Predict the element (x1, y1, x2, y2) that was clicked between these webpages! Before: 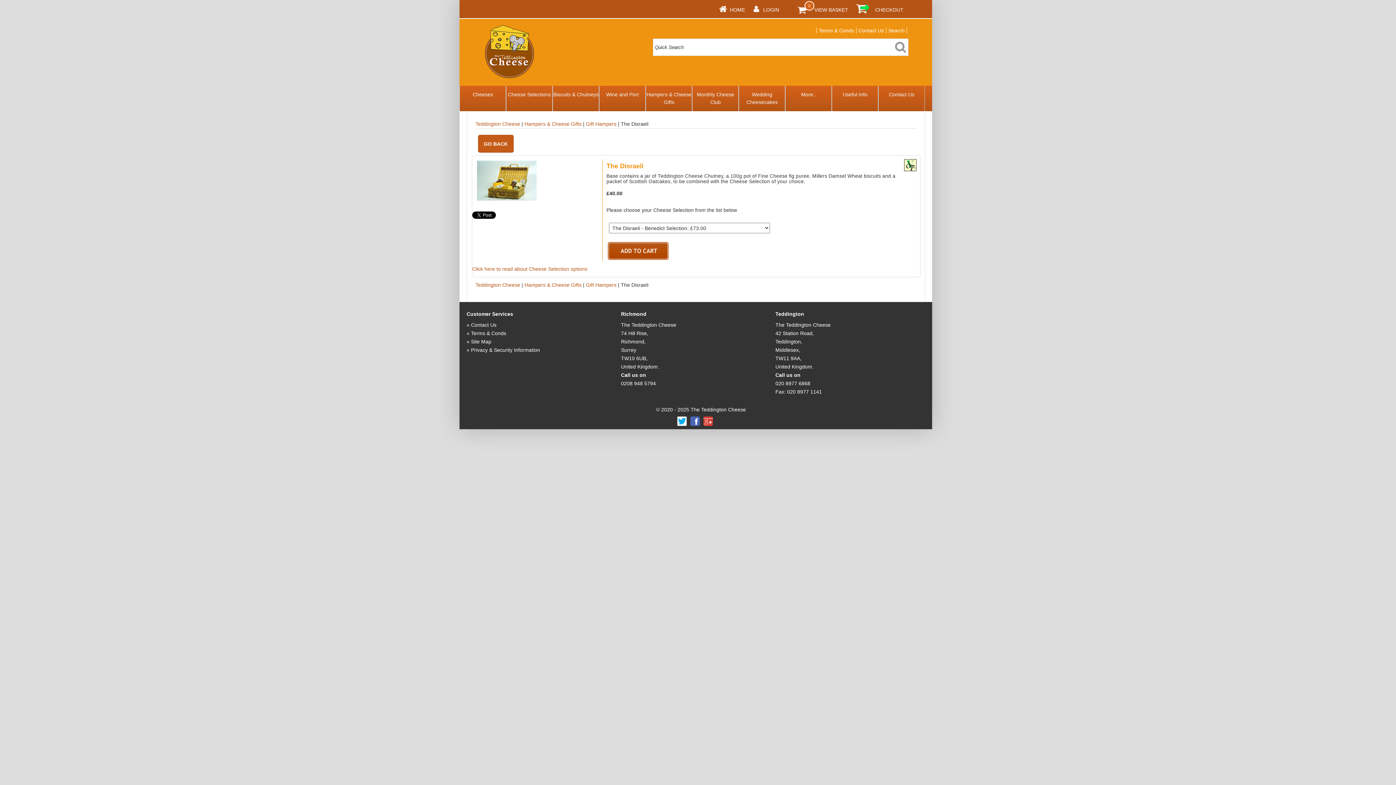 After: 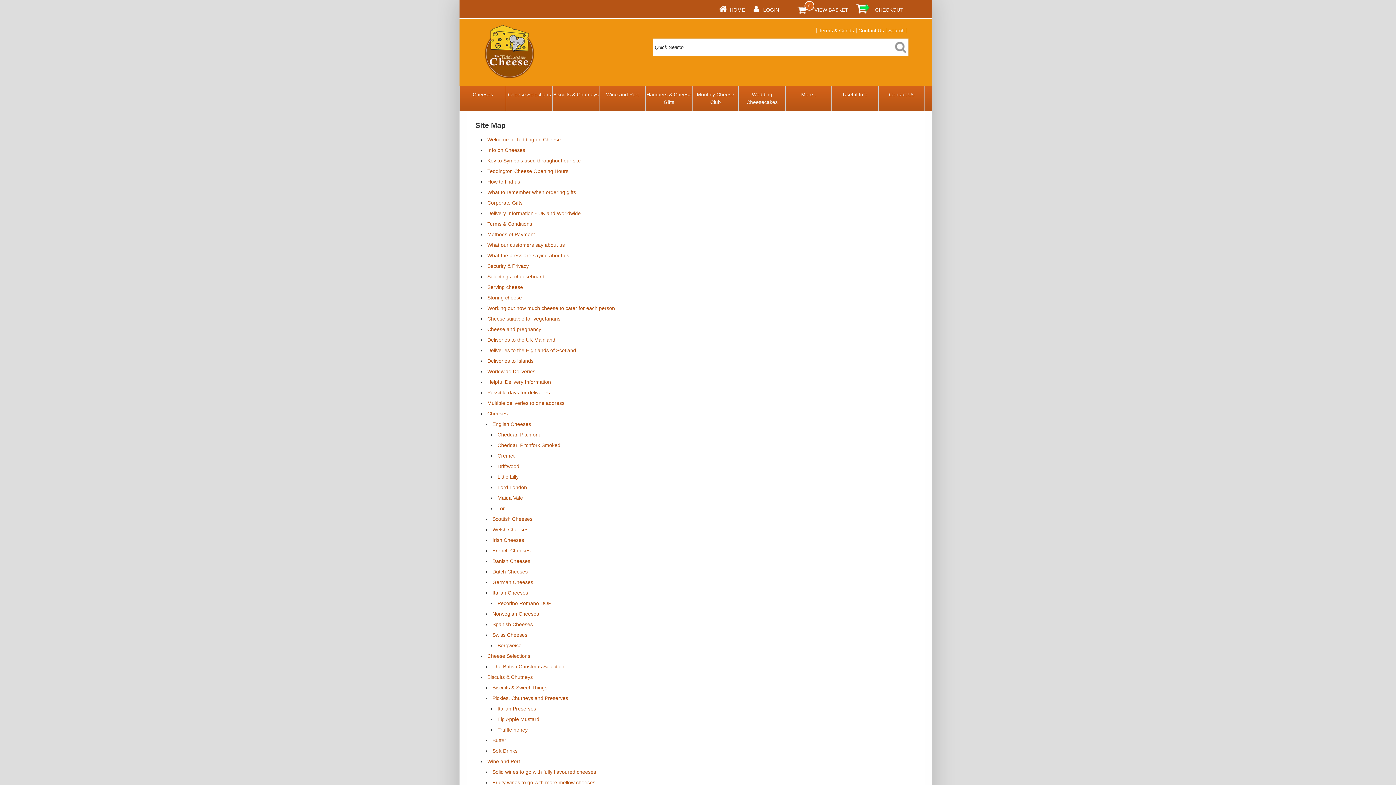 Action: label: Site Map bbox: (471, 339, 491, 344)